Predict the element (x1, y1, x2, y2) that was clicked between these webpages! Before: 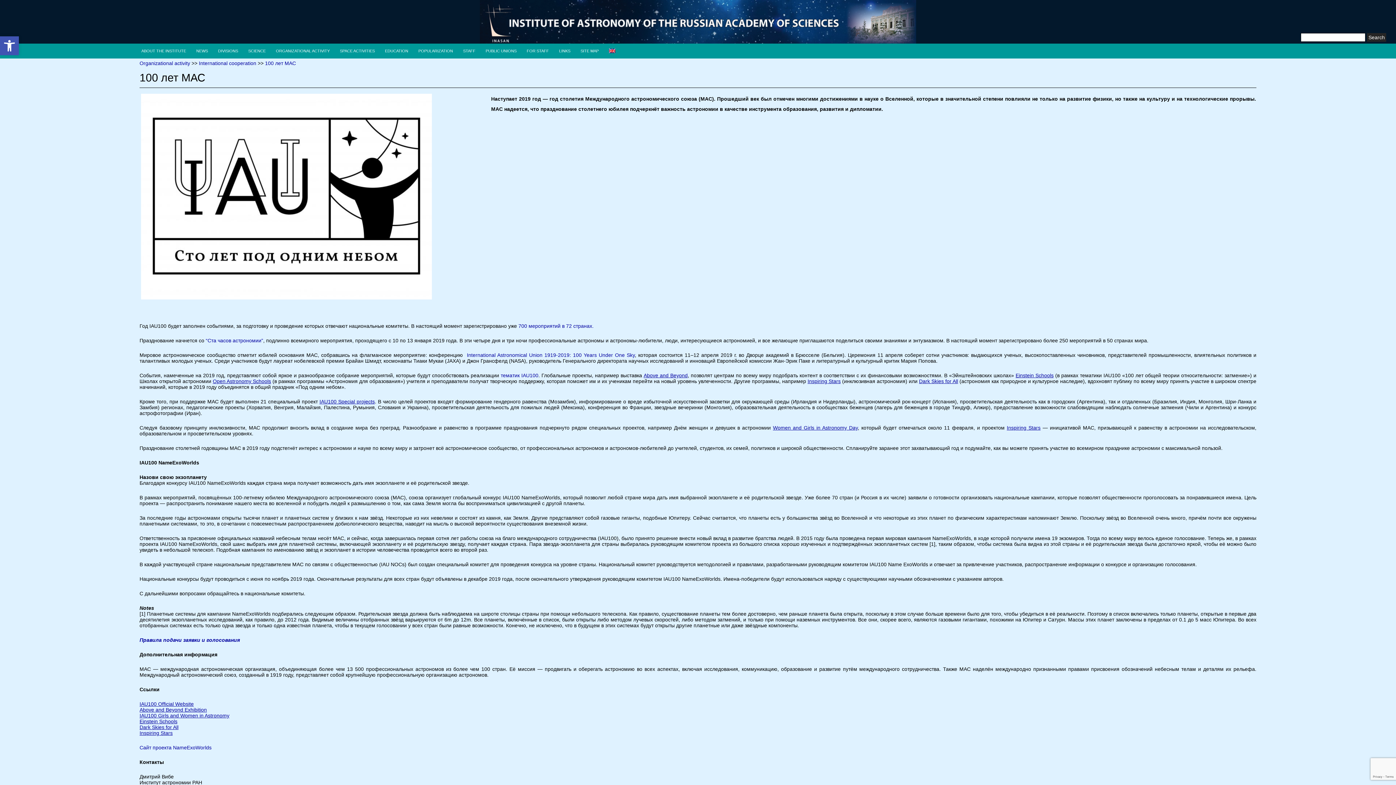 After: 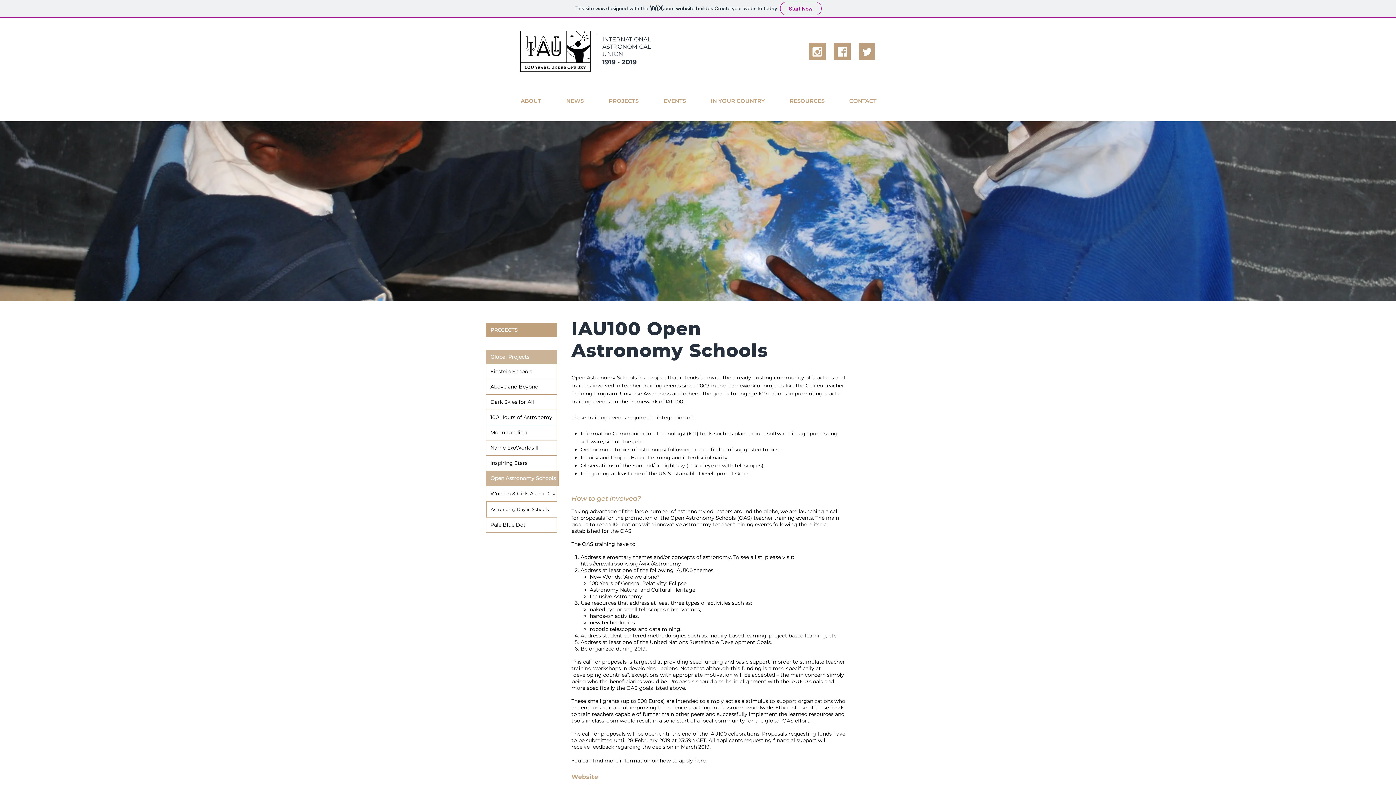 Action: bbox: (212, 378, 271, 384) label: Open Astronomy Schools